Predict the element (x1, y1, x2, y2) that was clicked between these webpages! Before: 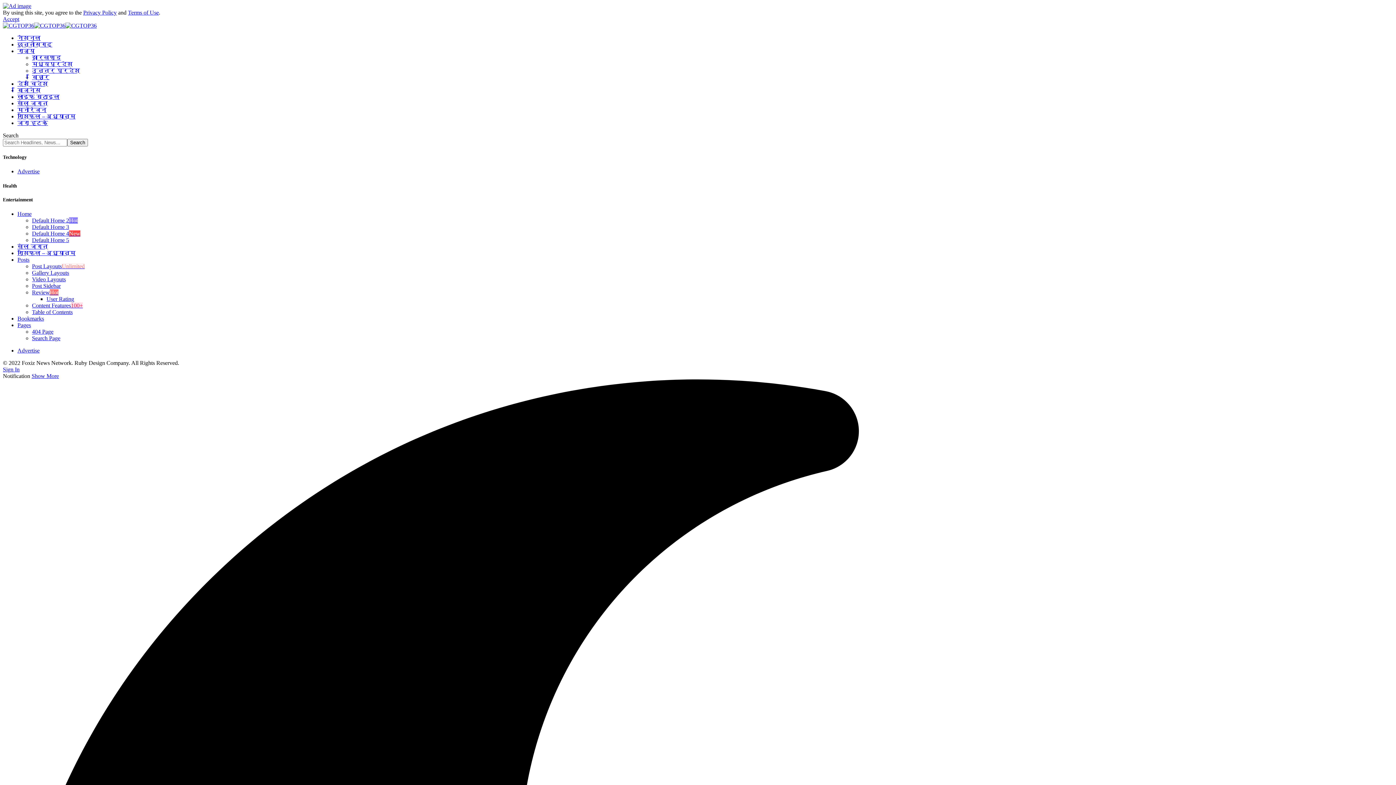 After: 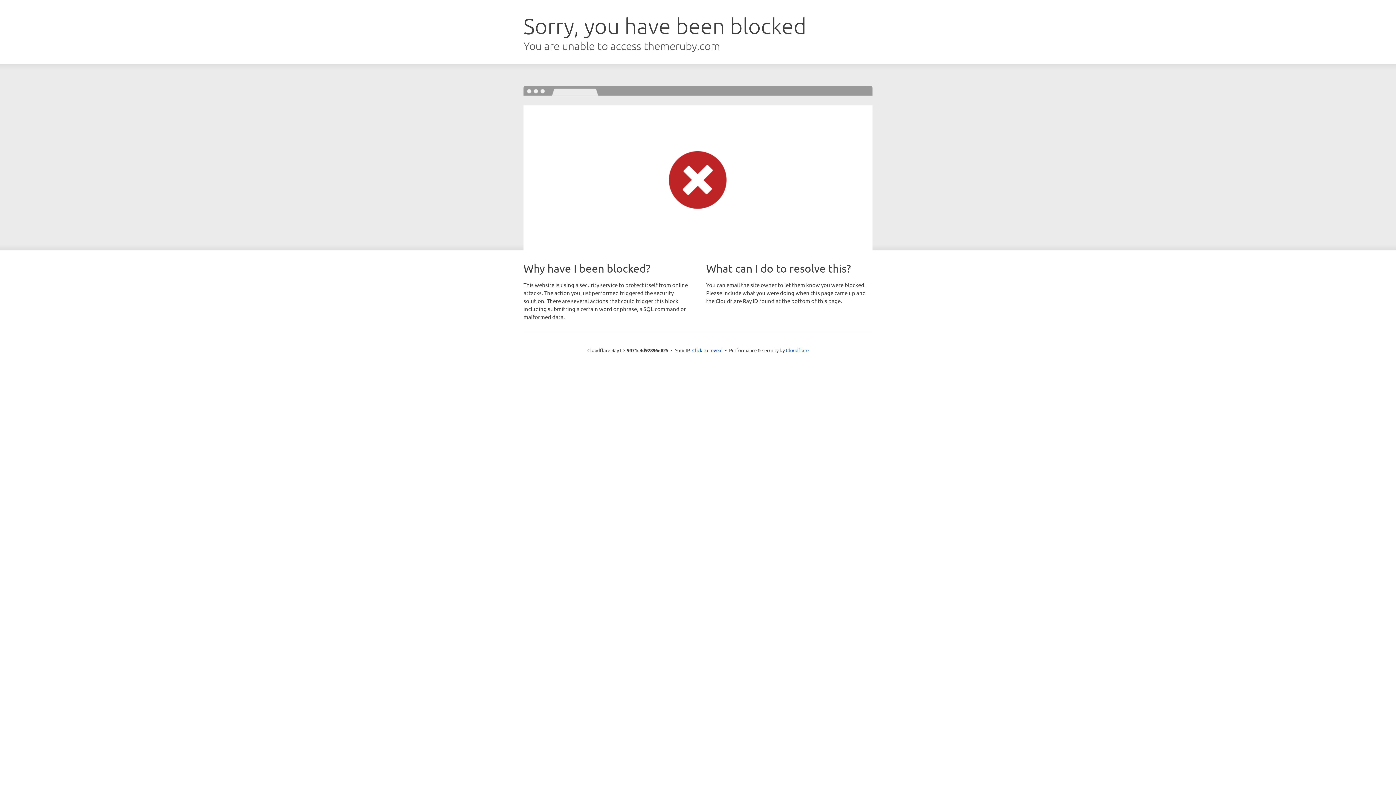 Action: bbox: (32, 328, 53, 334) label: 404 Page